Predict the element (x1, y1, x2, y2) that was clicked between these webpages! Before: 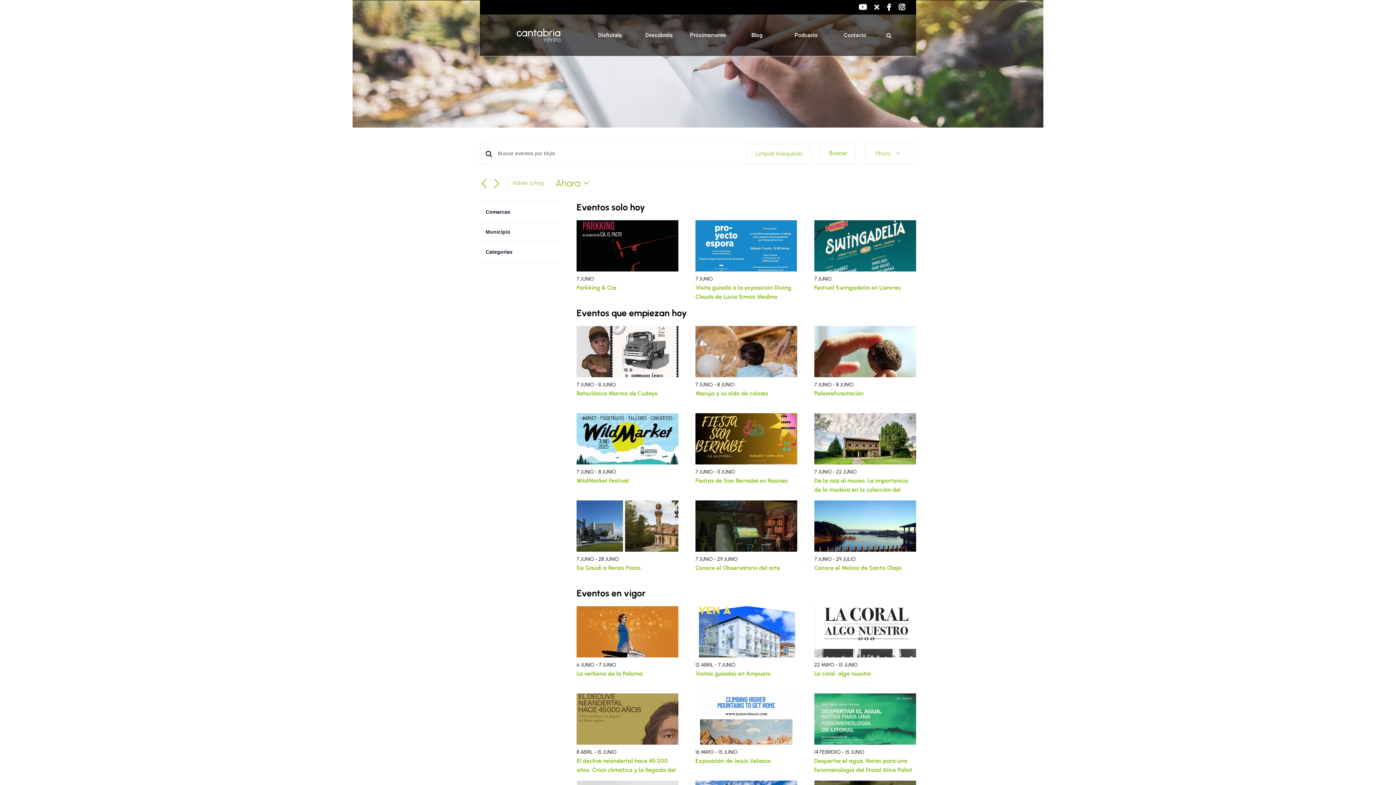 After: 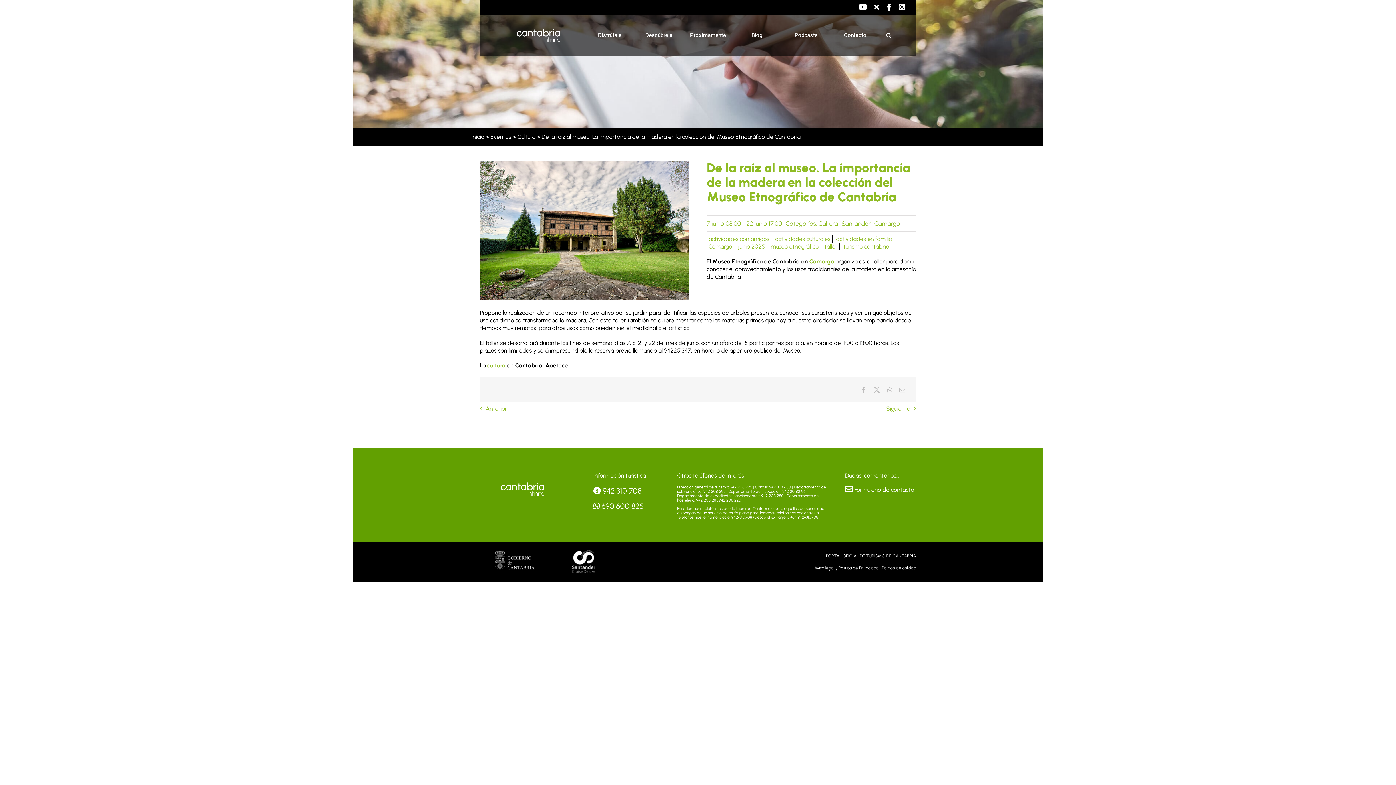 Action: bbox: (814, 477, 908, 502) label: De la raiz al museo. La importancia de la madera en la colección del Museo Etnográfico de Cantabria